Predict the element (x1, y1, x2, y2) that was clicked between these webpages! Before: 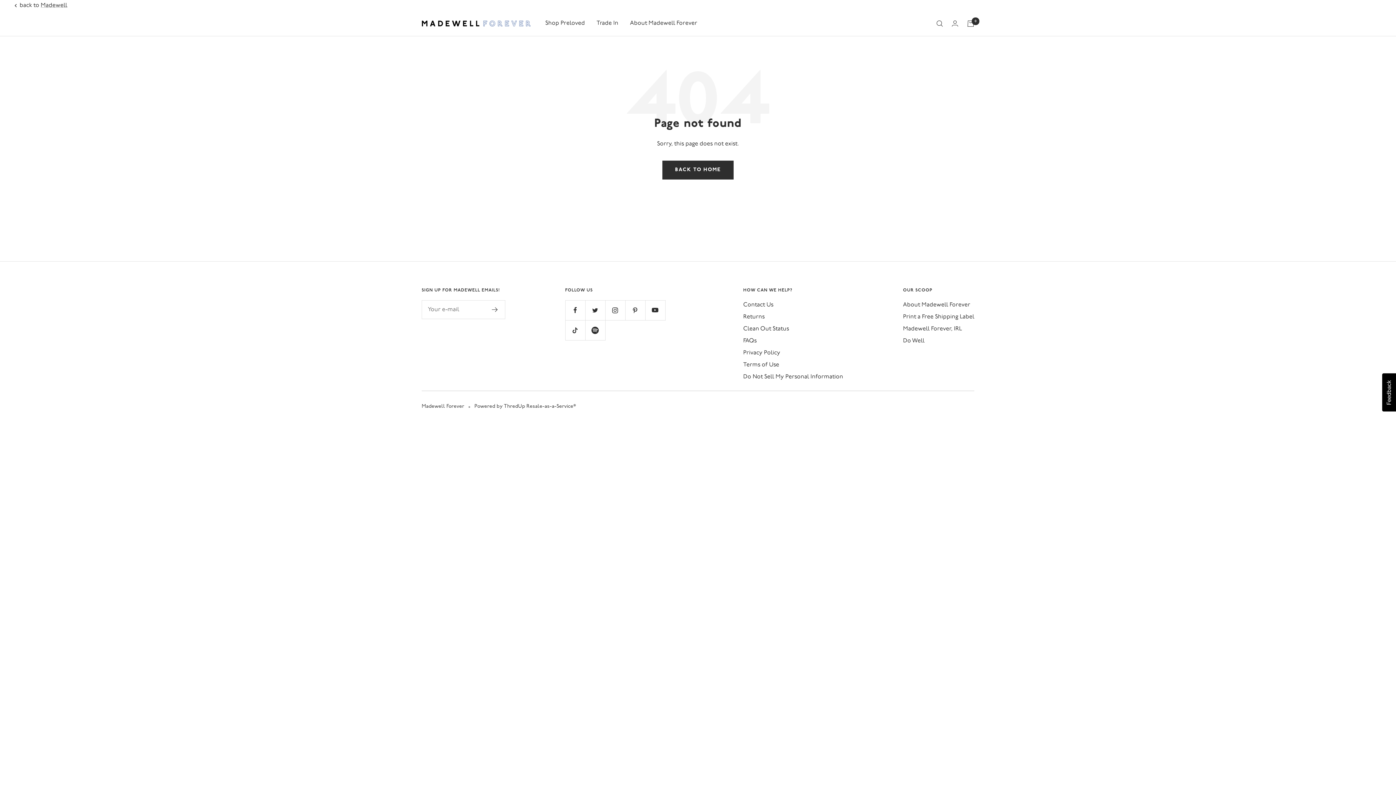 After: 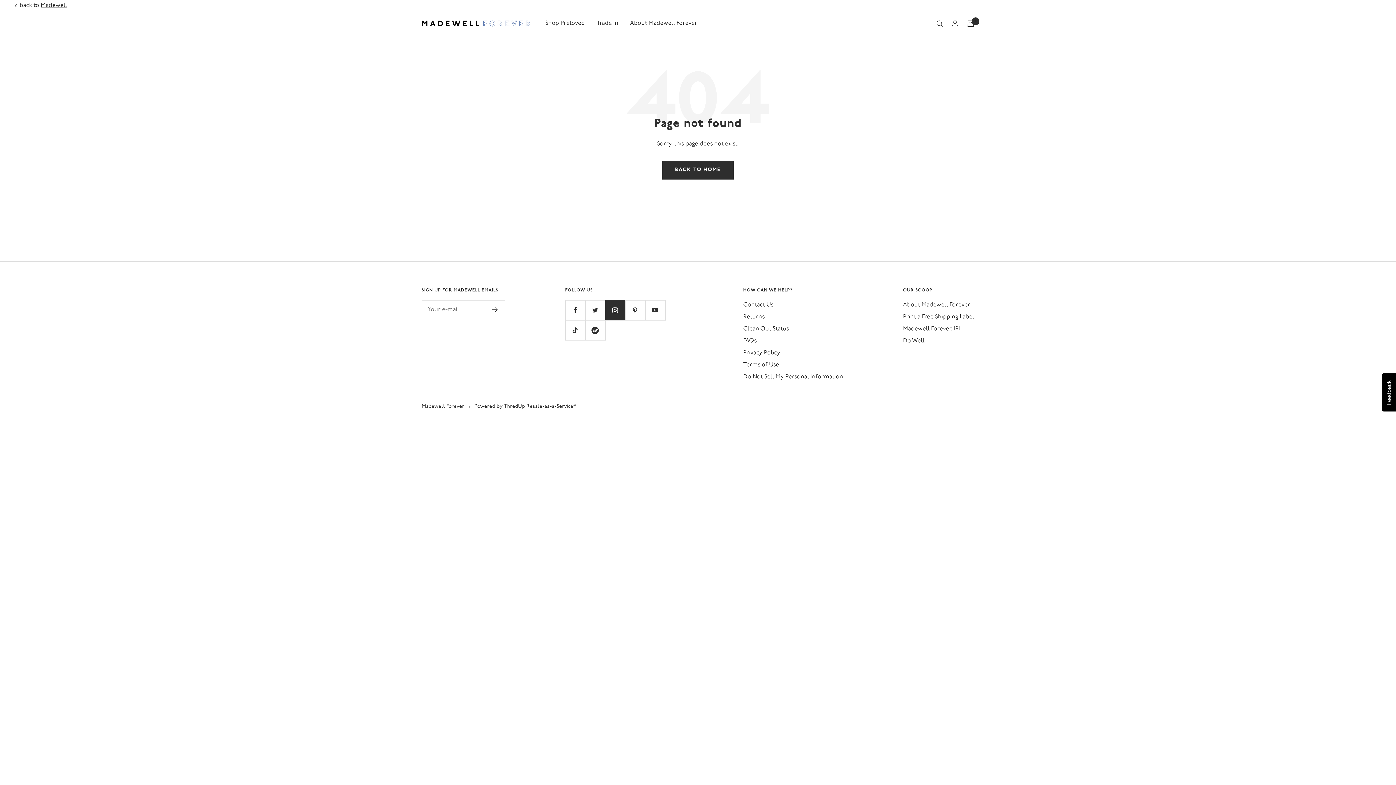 Action: label: Follow us on Instagram bbox: (605, 300, 625, 320)